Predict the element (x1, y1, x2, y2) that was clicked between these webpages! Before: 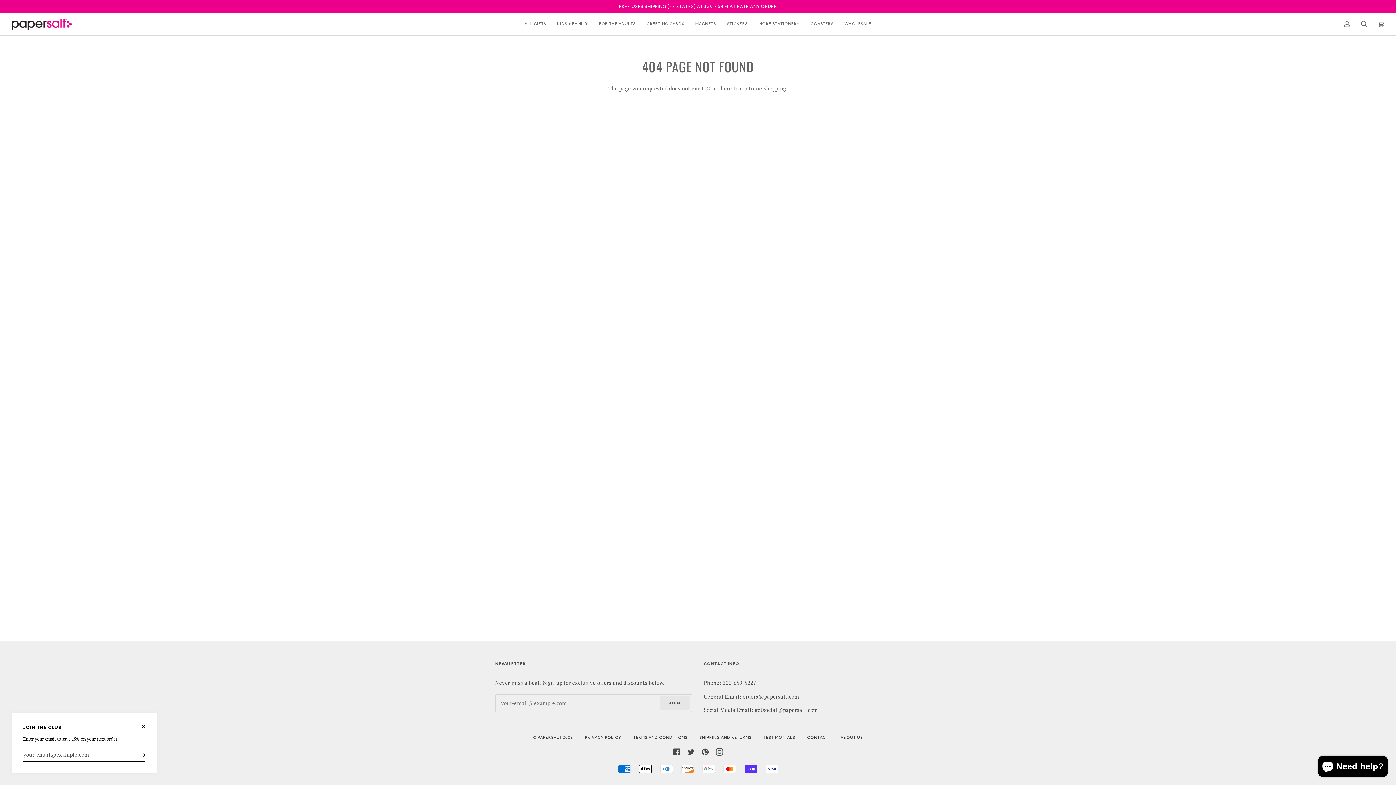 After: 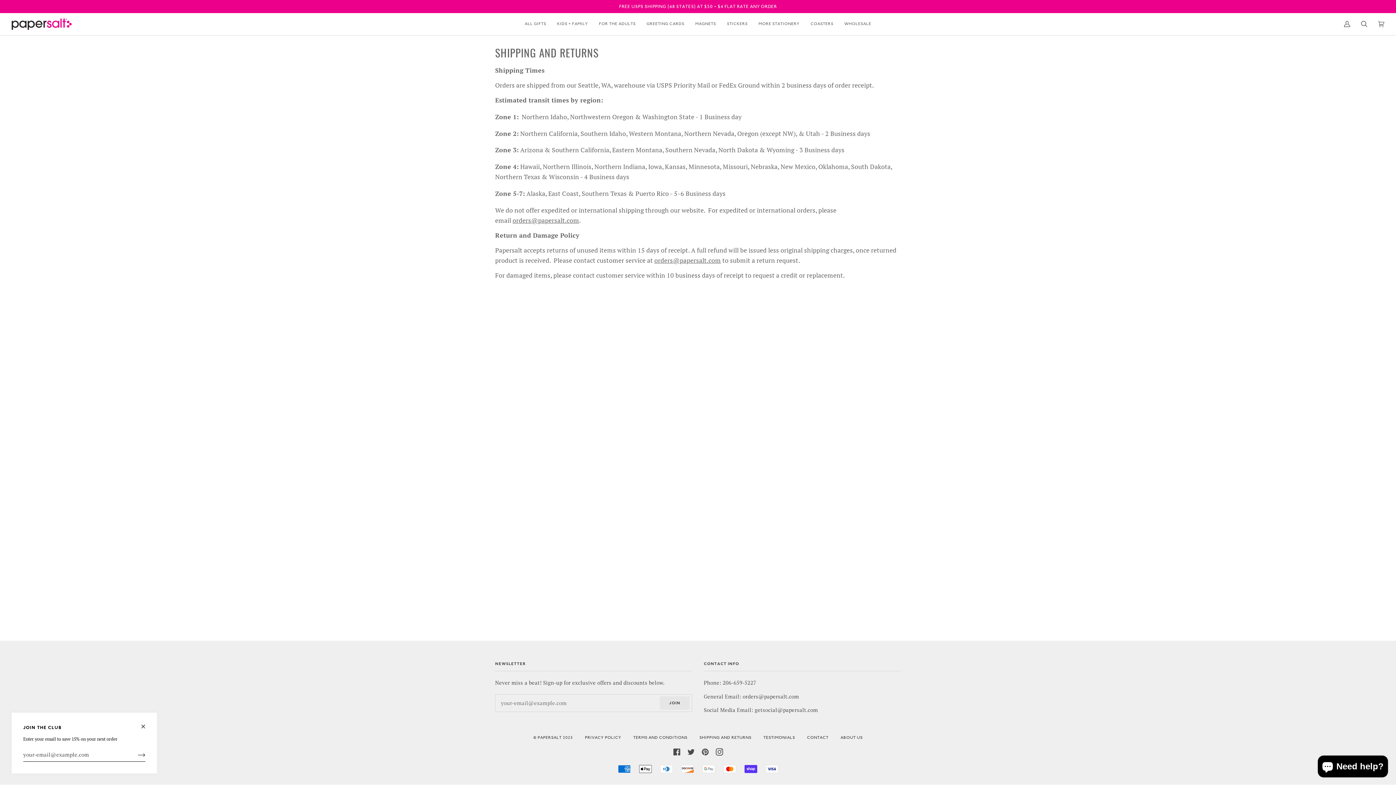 Action: label: SHIPPING AND RETURNS bbox: (699, 735, 751, 740)